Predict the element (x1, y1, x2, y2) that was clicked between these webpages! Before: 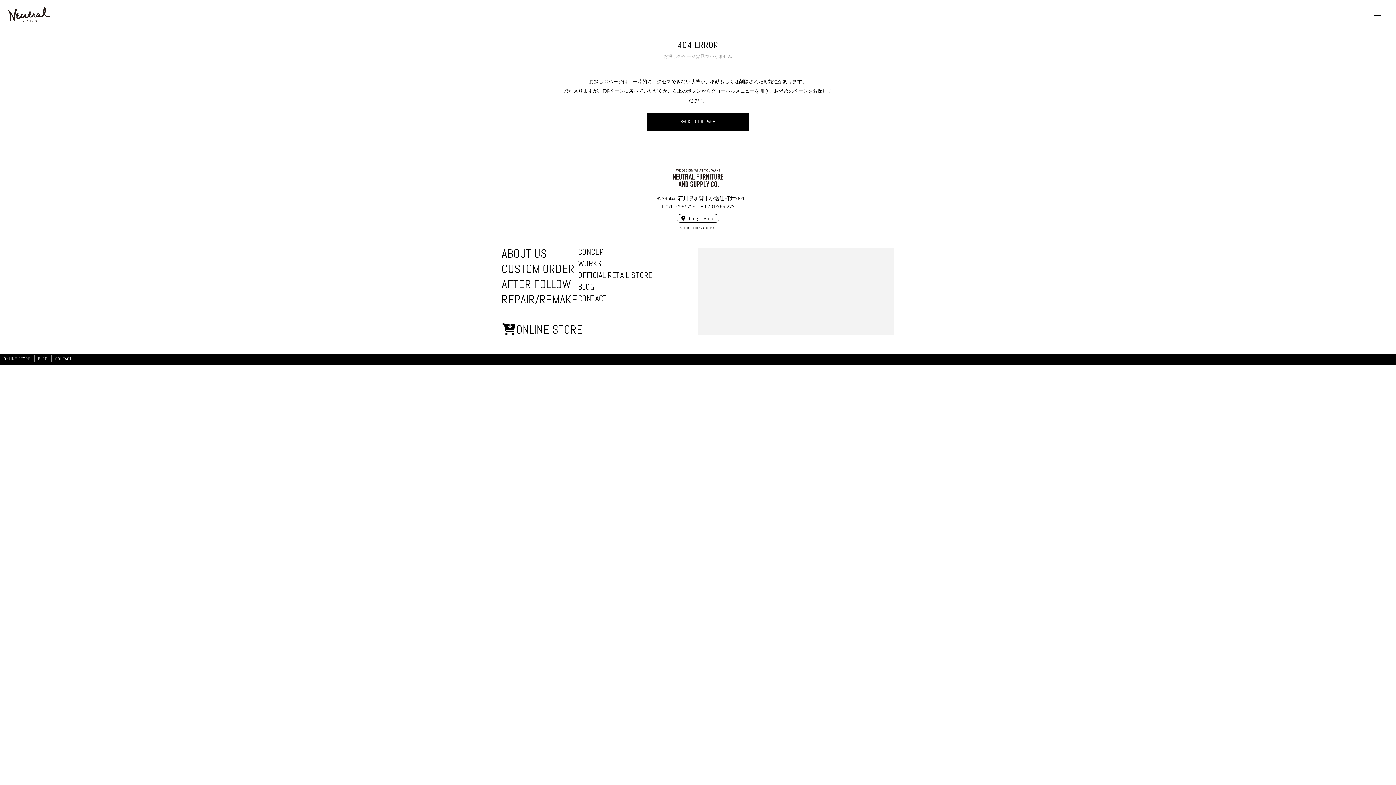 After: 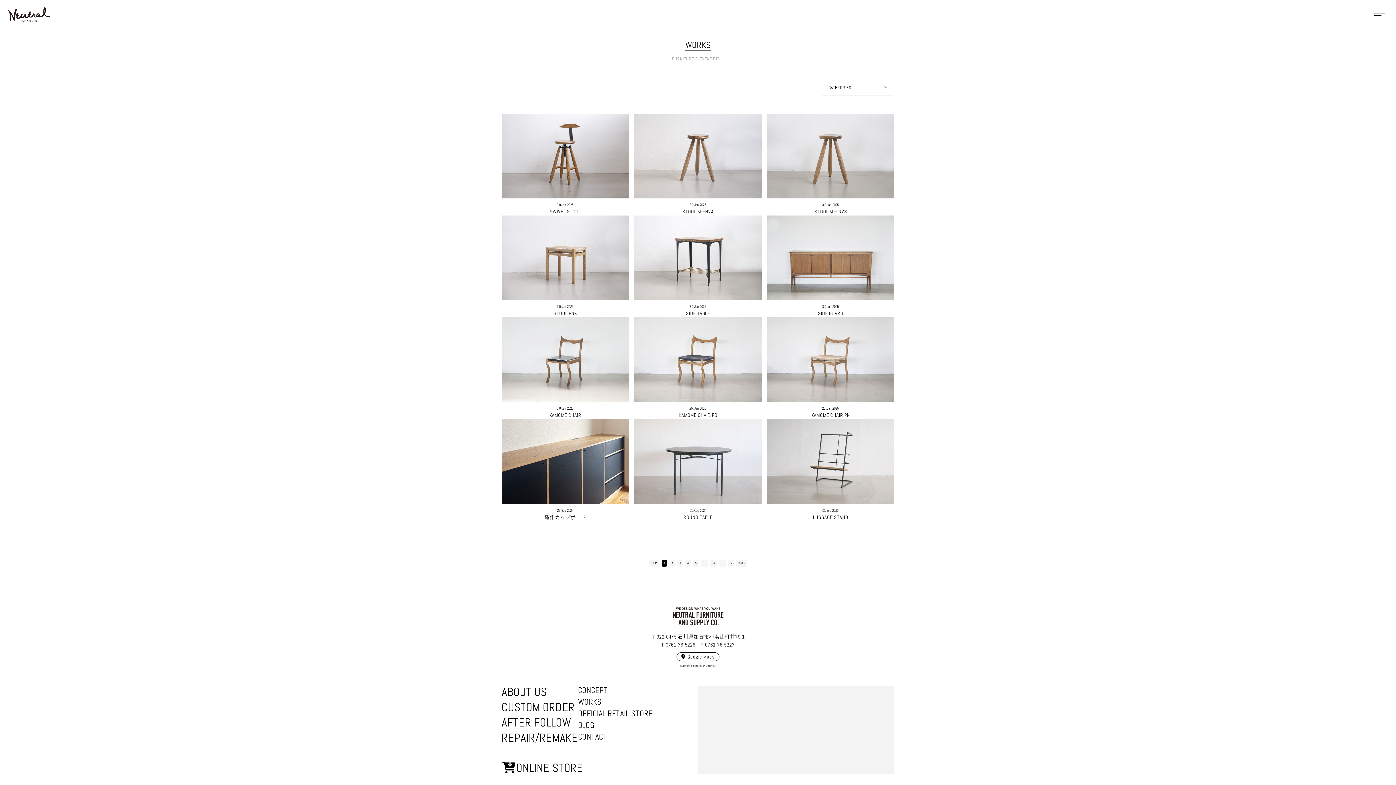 Action: label: WORKS bbox: (578, 259, 652, 267)